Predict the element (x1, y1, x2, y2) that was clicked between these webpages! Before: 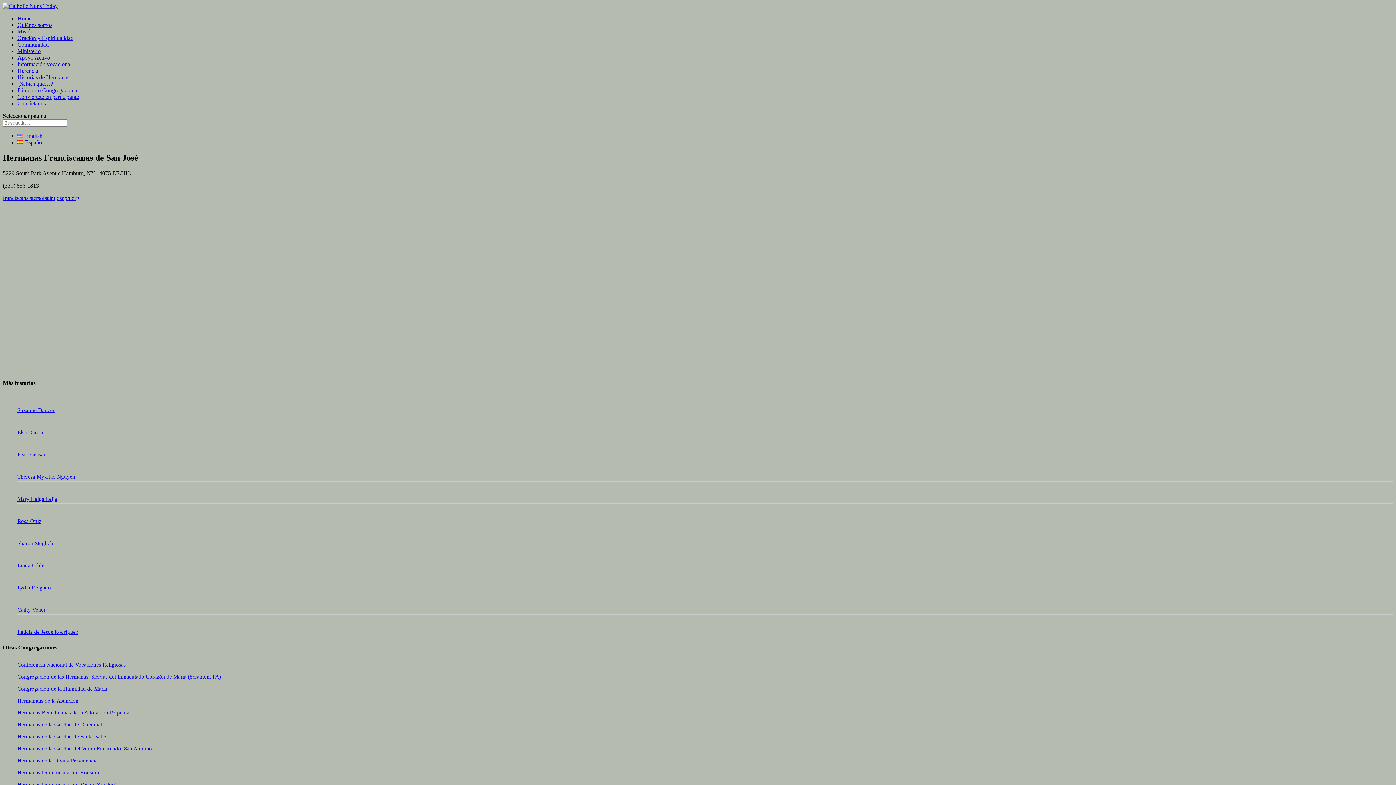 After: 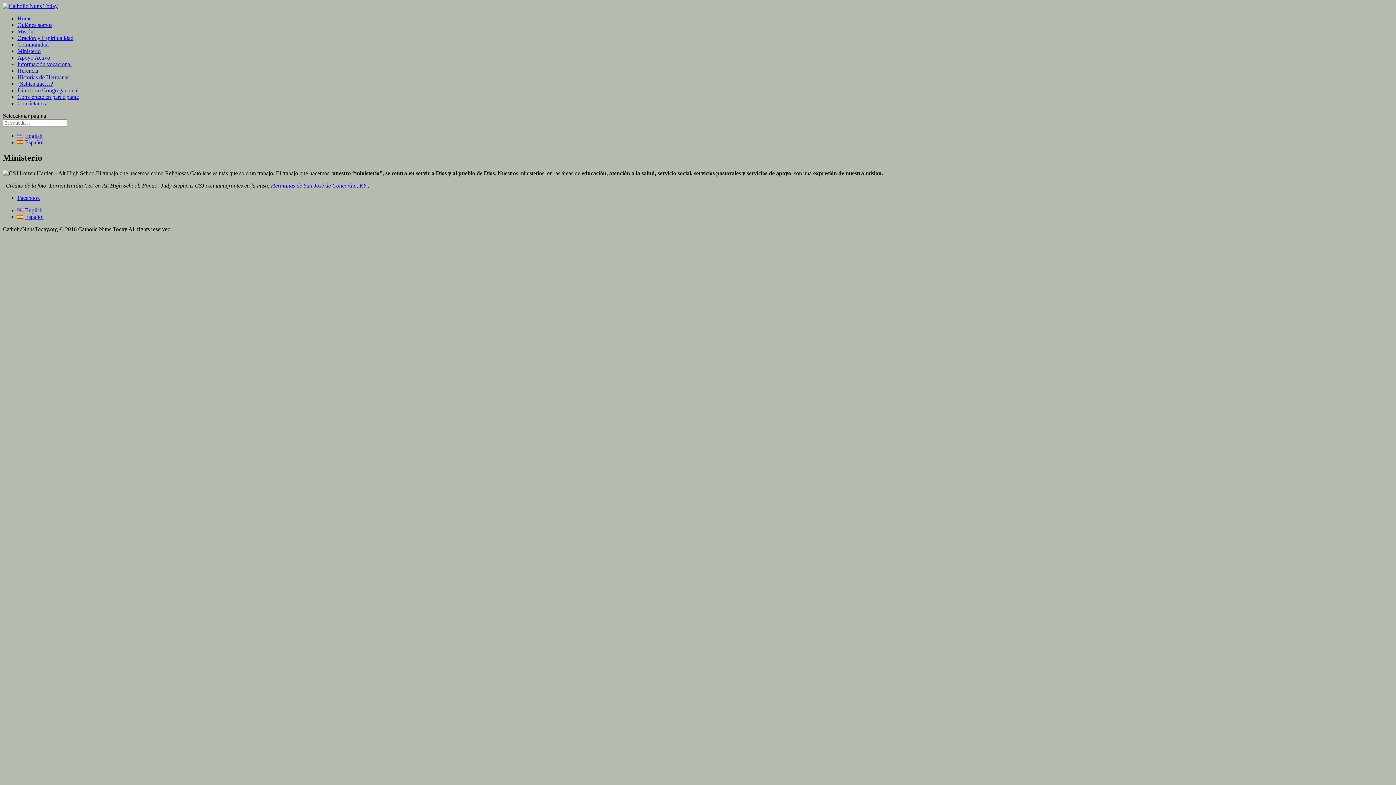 Action: label: Ministerio bbox: (17, 48, 40, 54)